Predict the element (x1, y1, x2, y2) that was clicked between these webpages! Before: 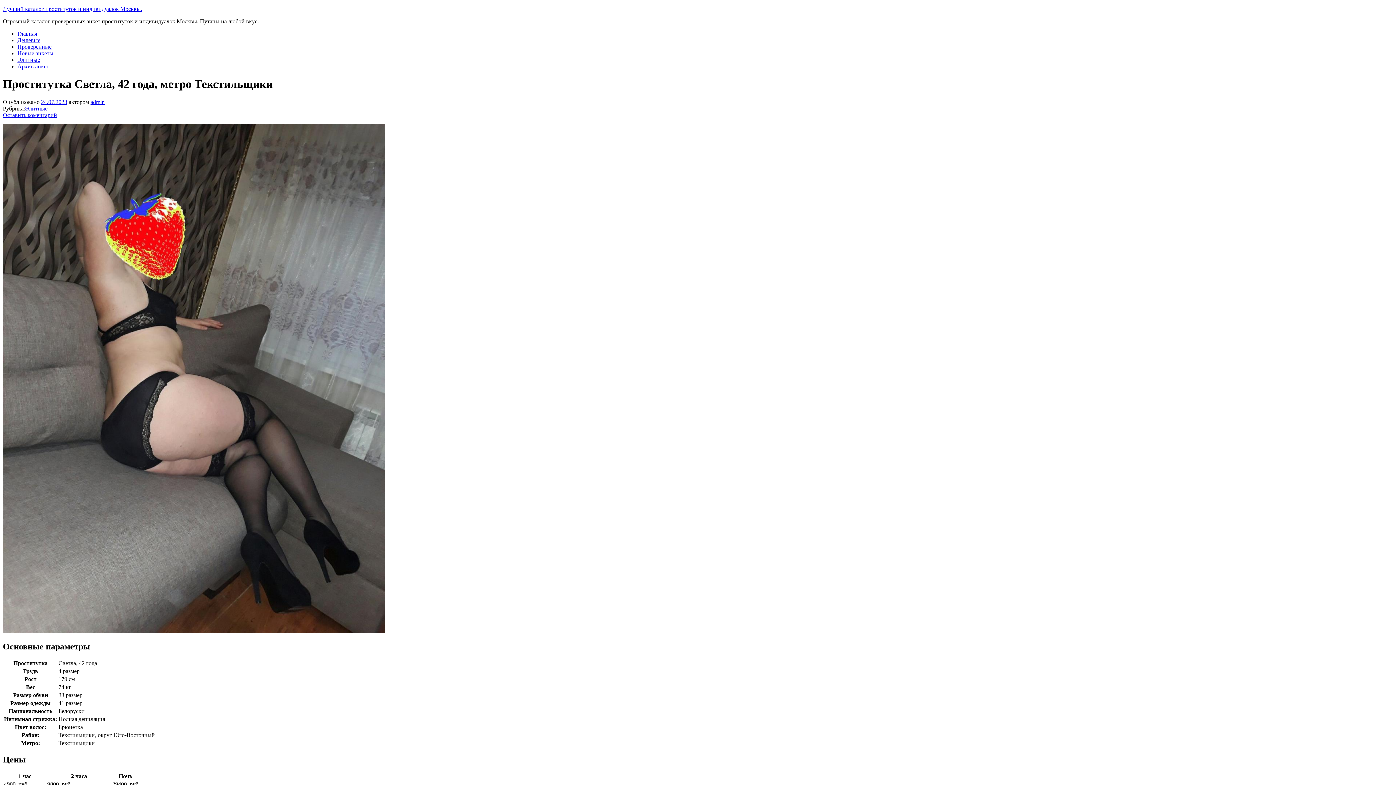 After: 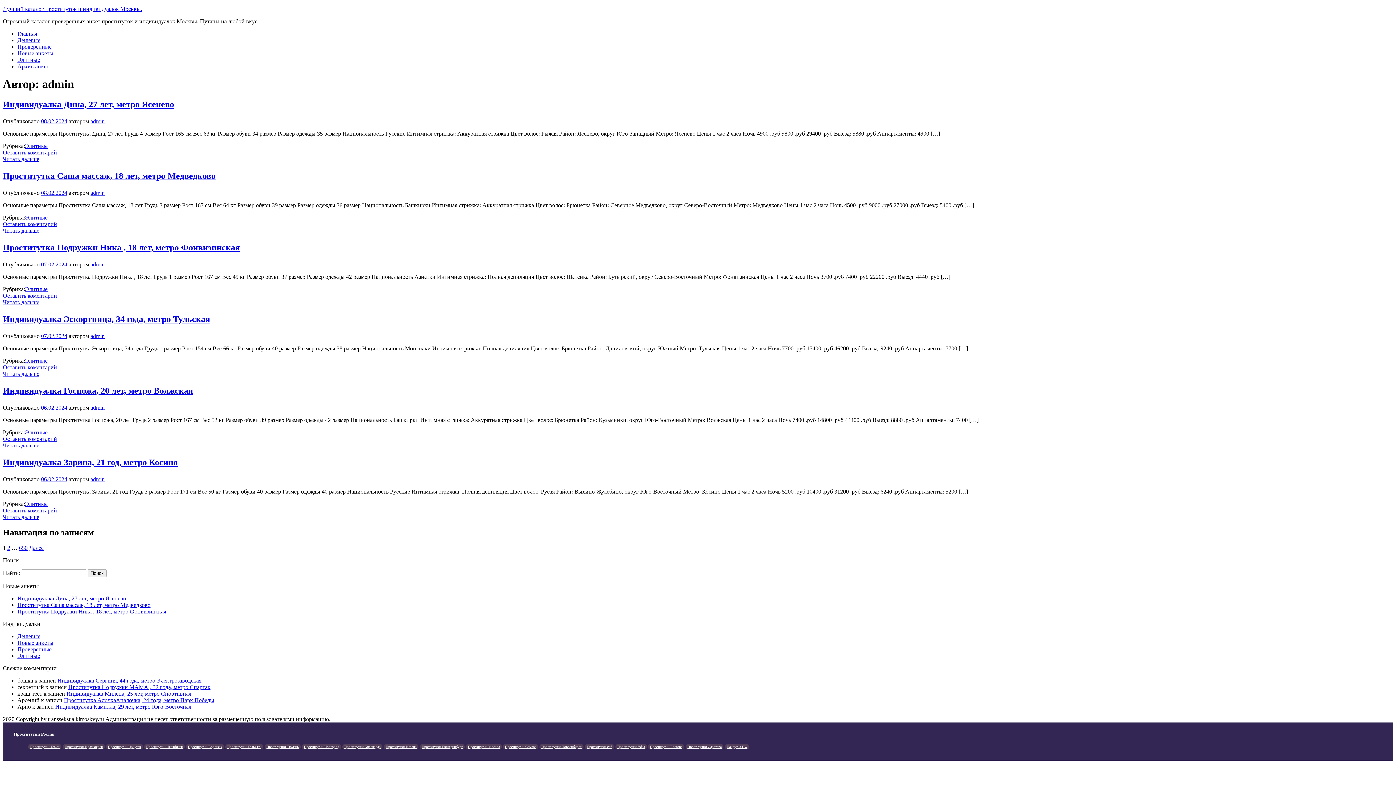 Action: label: admin bbox: (90, 98, 104, 105)